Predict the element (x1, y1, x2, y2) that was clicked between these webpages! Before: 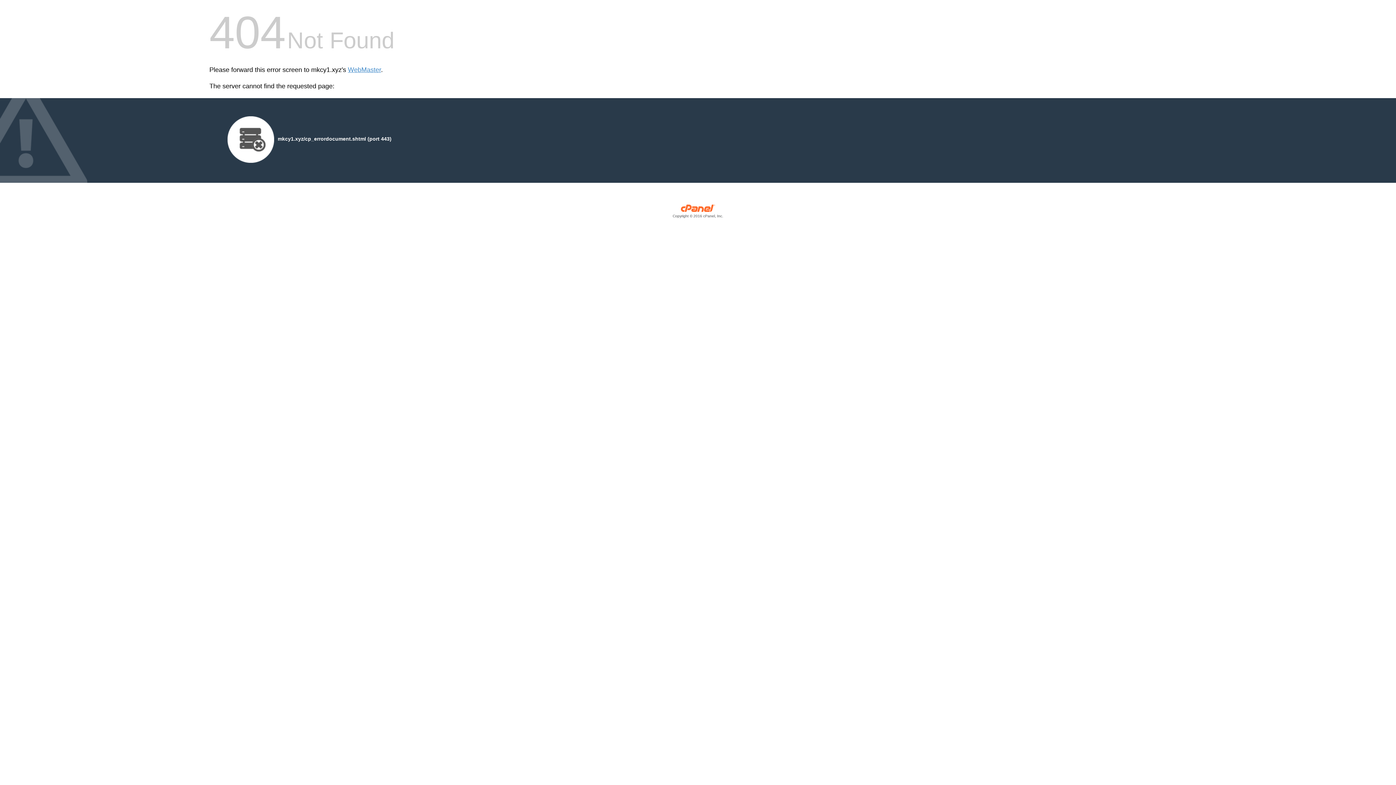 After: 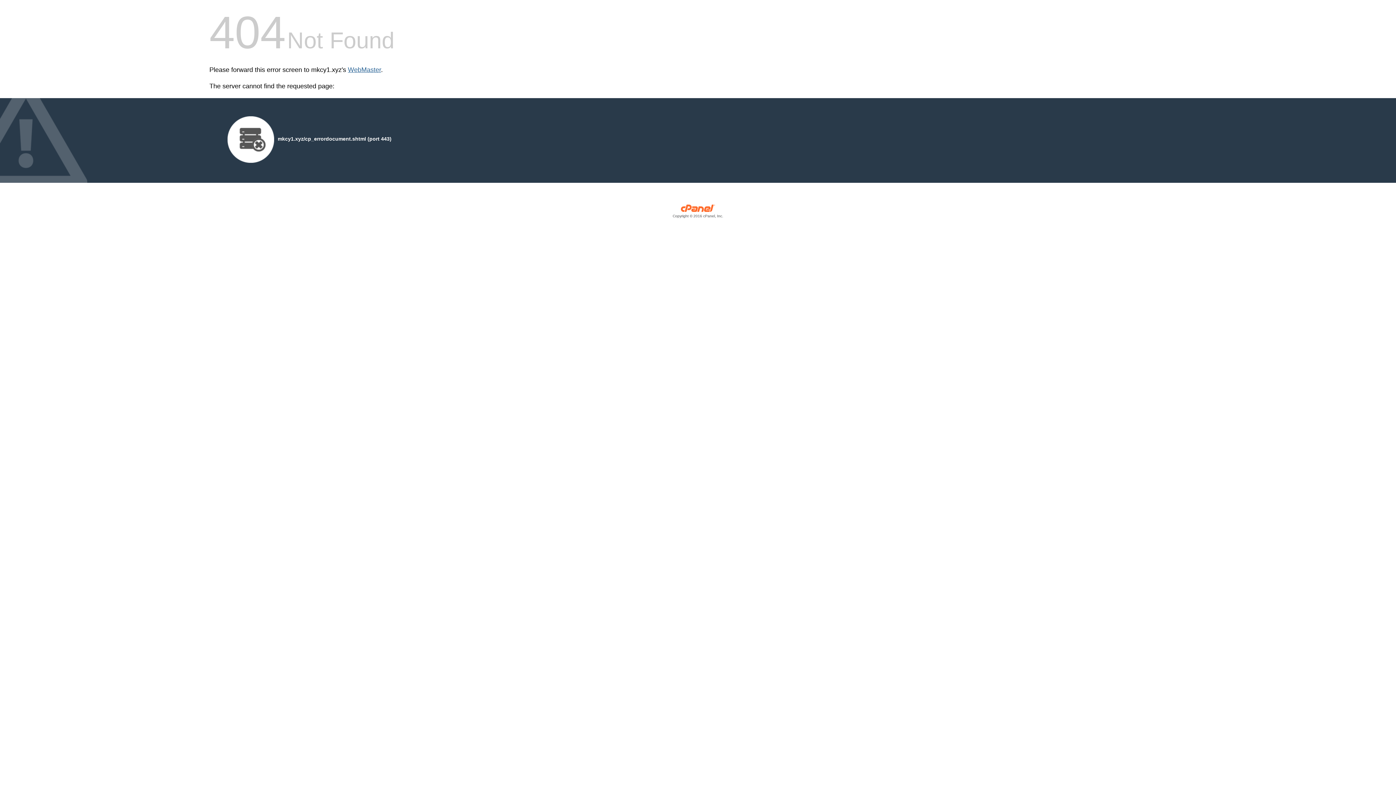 Action: bbox: (348, 66, 381, 73) label: WebMaster